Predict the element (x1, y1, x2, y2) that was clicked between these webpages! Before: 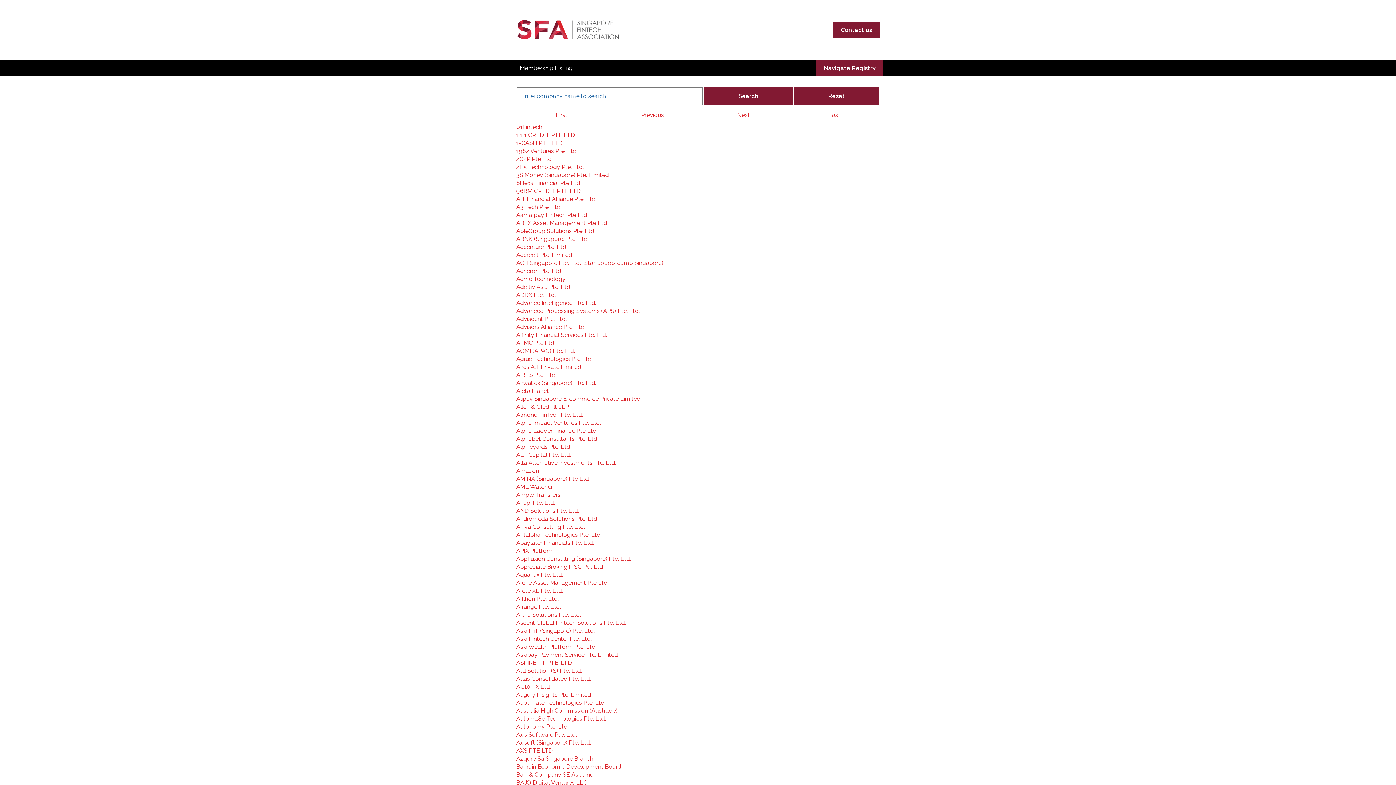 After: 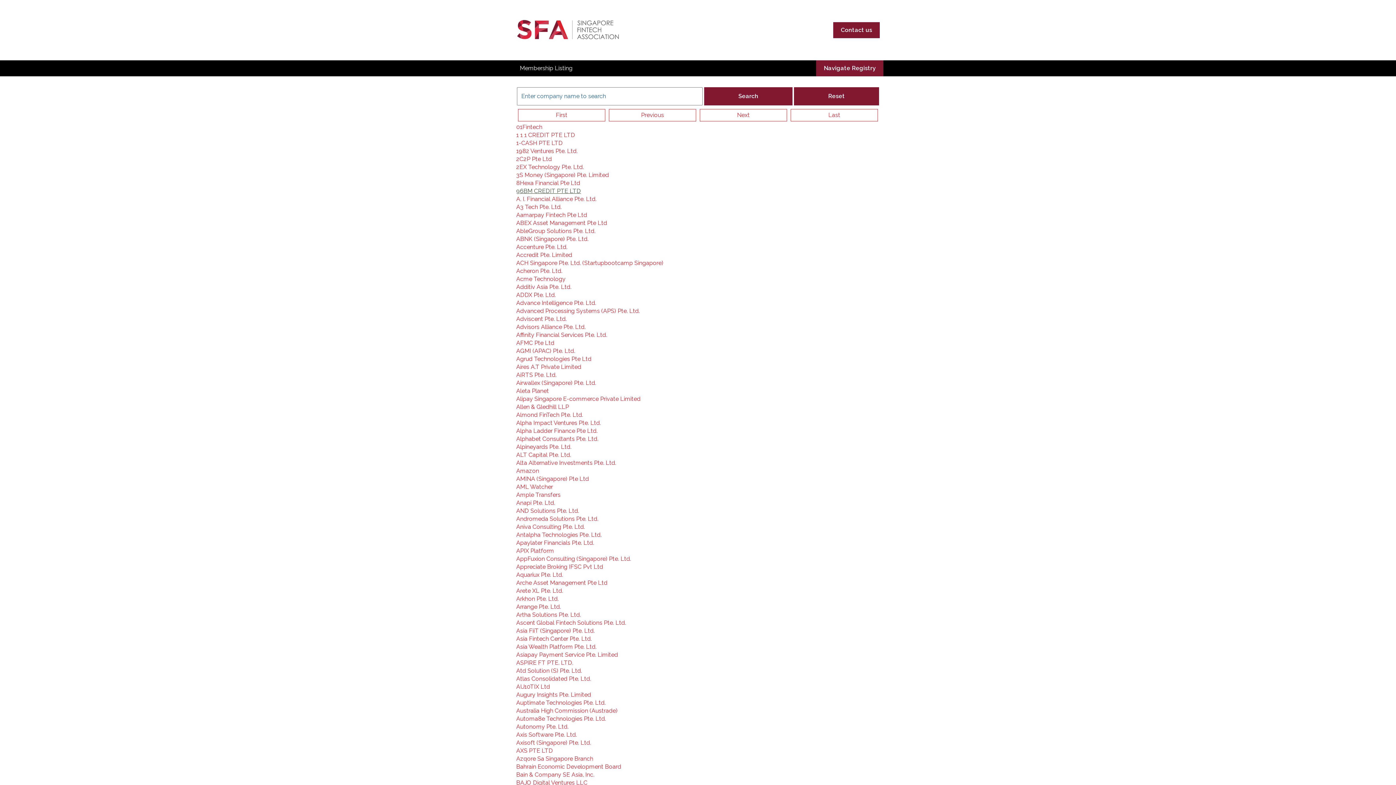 Action: label: 96BM CREDIT PTE LTD bbox: (516, 187, 581, 194)